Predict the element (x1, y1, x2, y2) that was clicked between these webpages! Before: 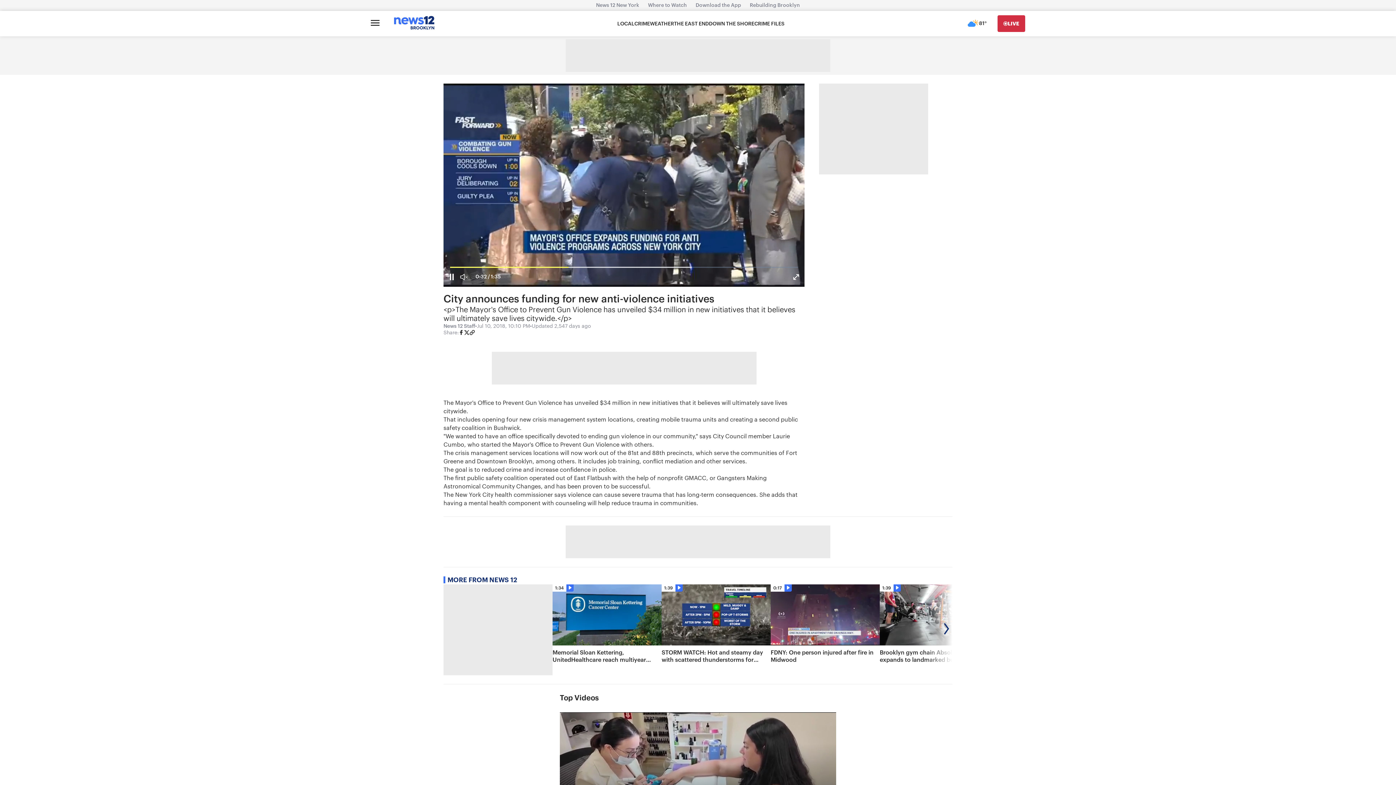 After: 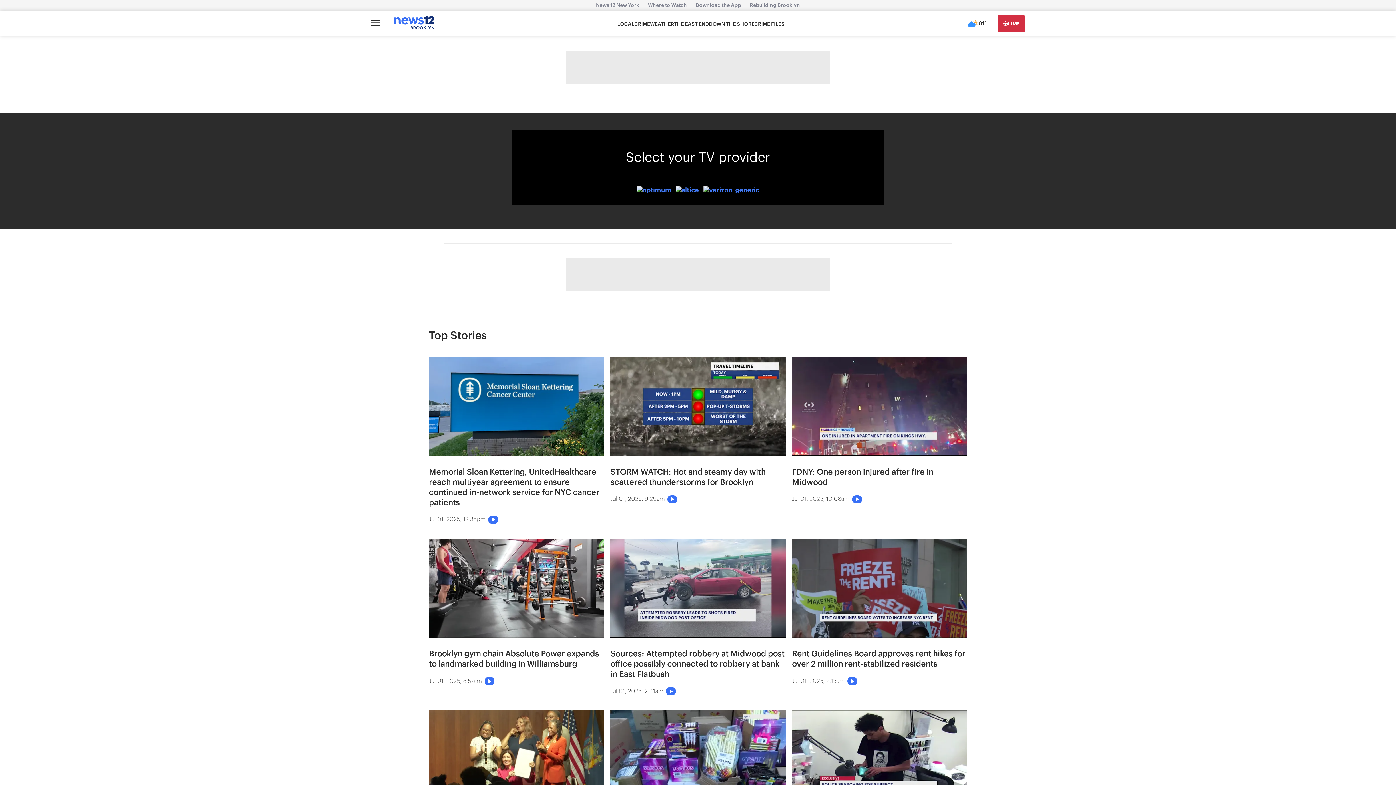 Action: bbox: (997, 15, 1025, 32) label: Go Live